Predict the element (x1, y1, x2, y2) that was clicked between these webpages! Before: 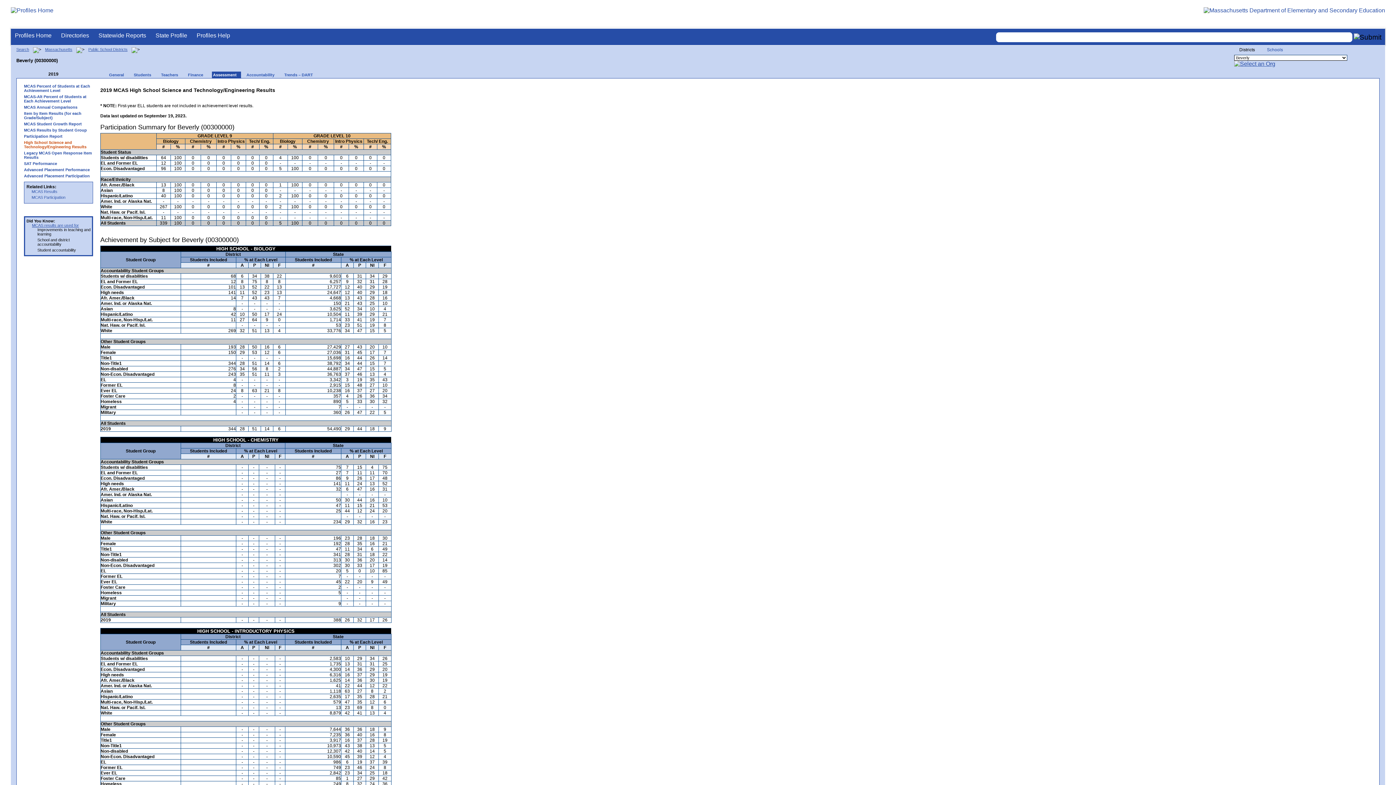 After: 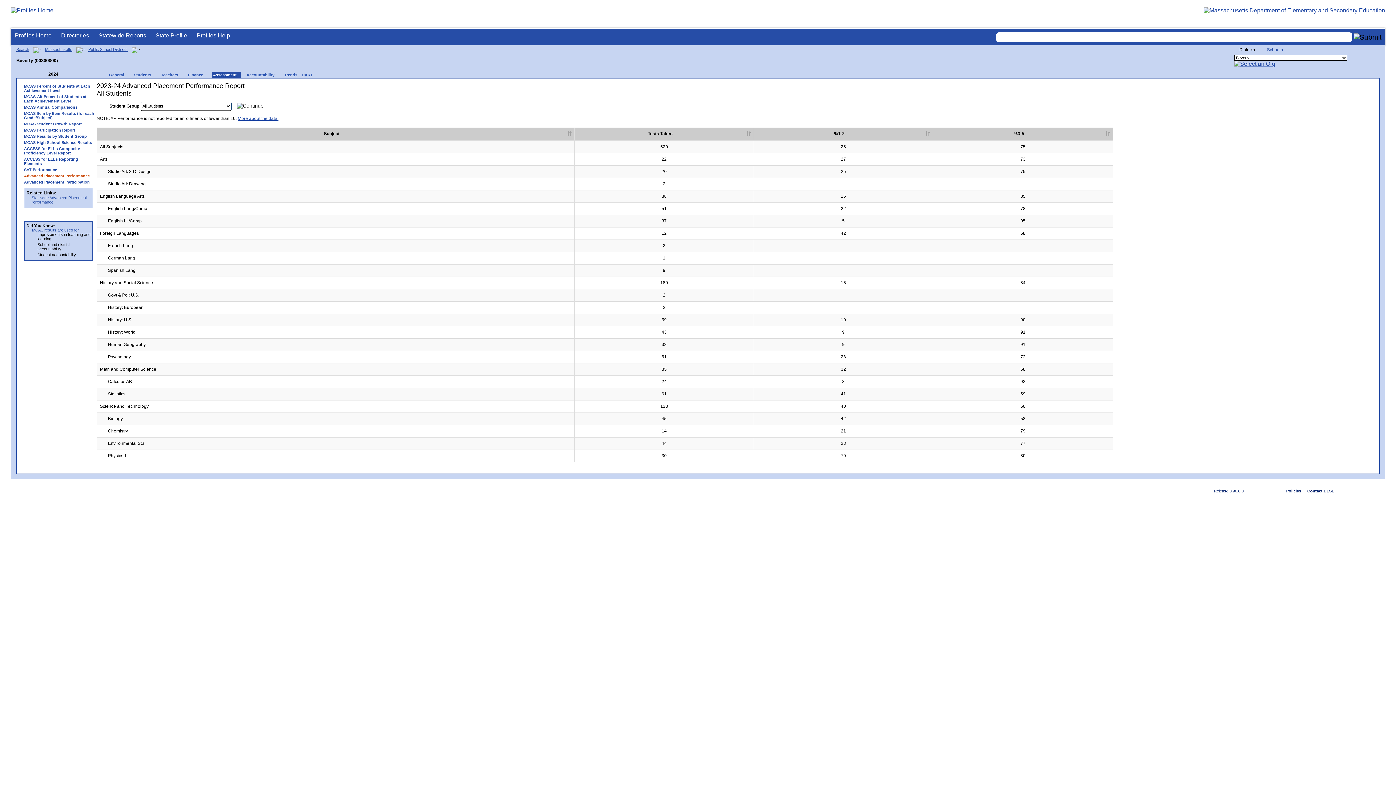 Action: label: Advanced Placement Performance bbox: (20, 167, 96, 171)